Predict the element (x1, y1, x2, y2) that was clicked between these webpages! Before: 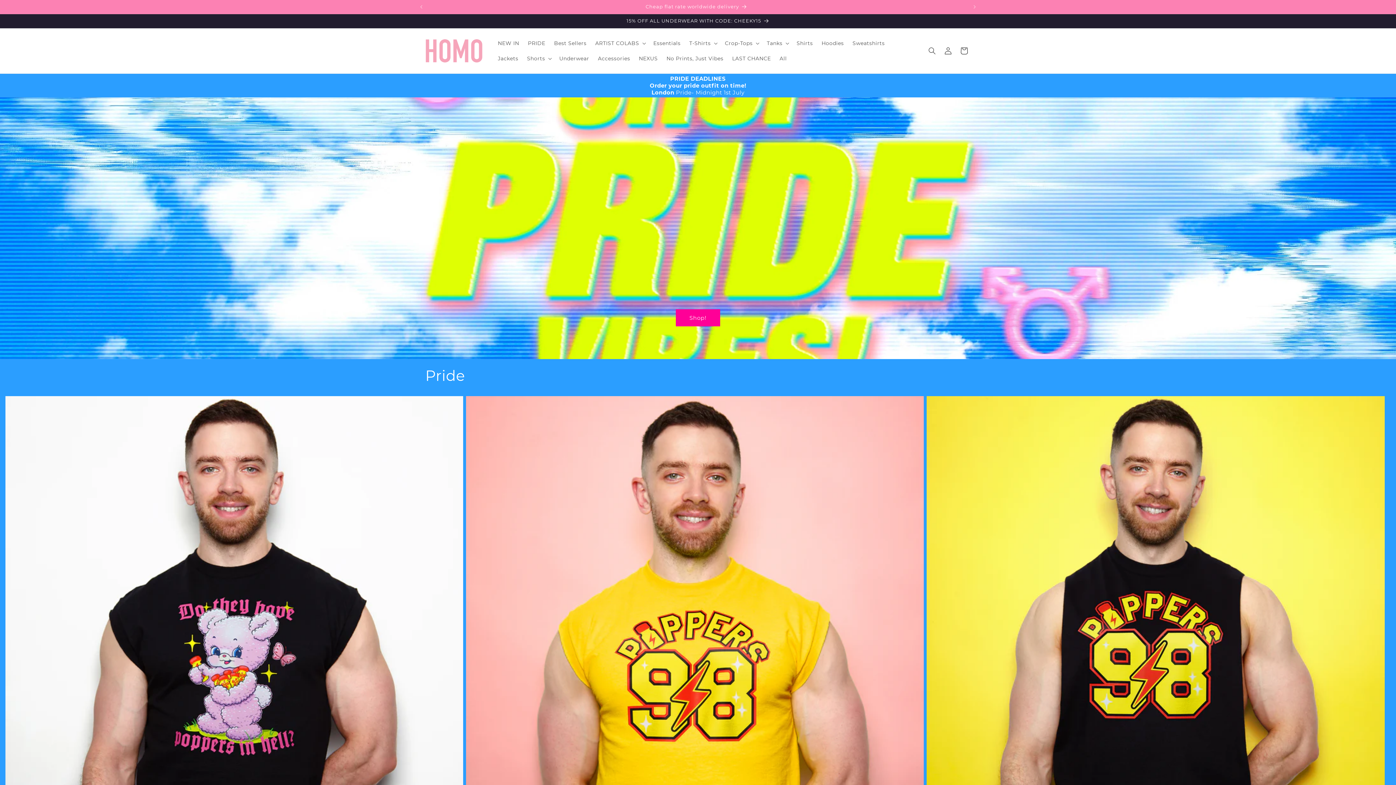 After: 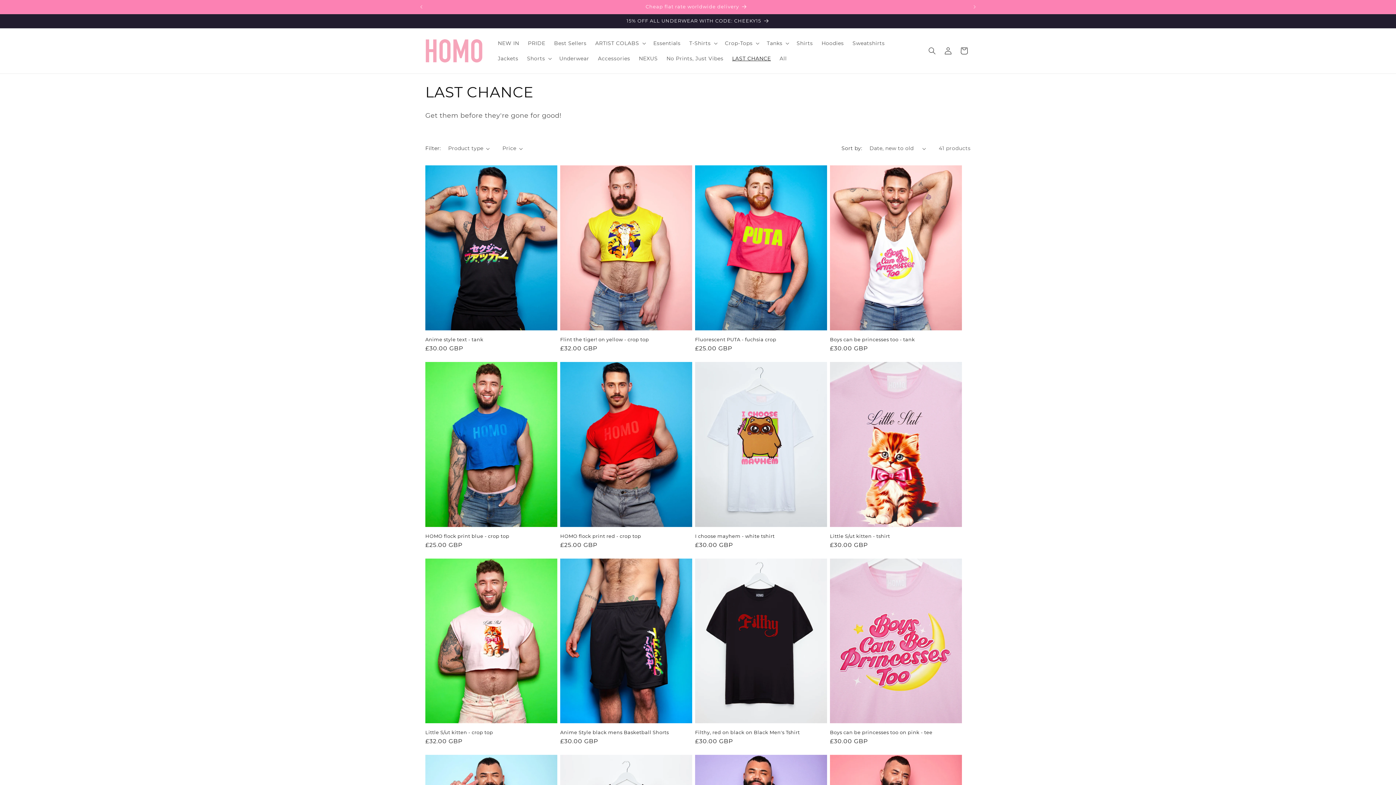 Action: bbox: (727, 50, 775, 66) label: LAST CHANCE